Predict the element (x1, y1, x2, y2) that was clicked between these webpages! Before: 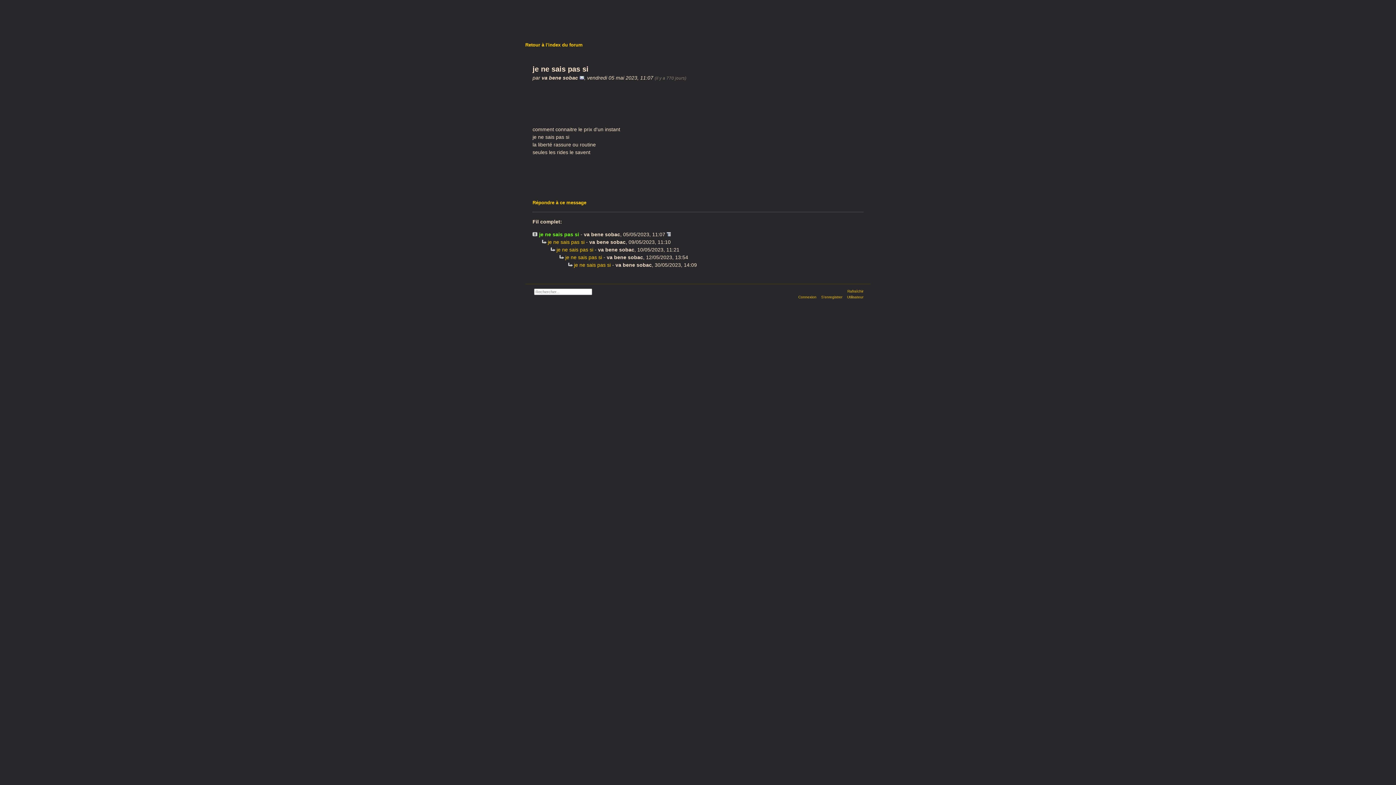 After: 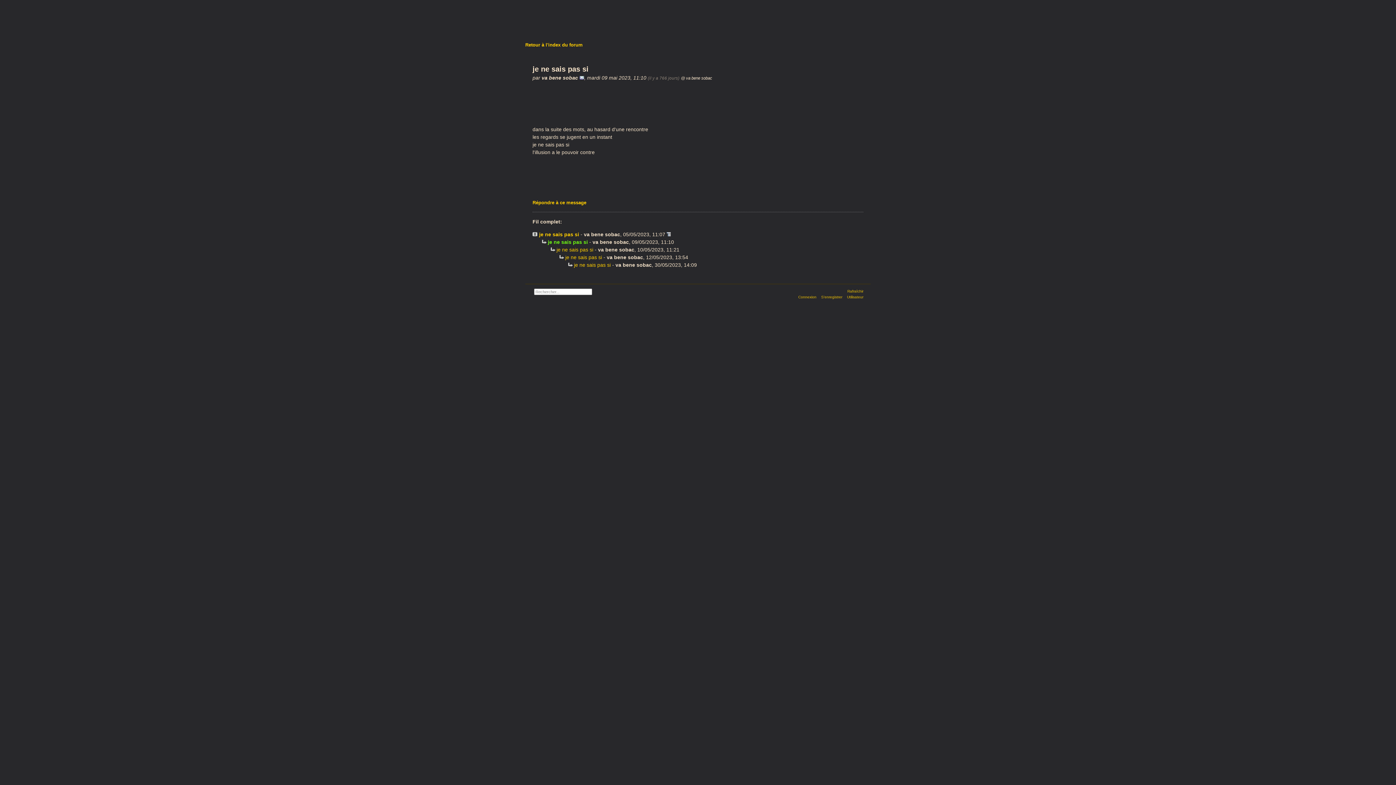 Action: label: je ne sais pas si bbox: (542, 239, 584, 245)